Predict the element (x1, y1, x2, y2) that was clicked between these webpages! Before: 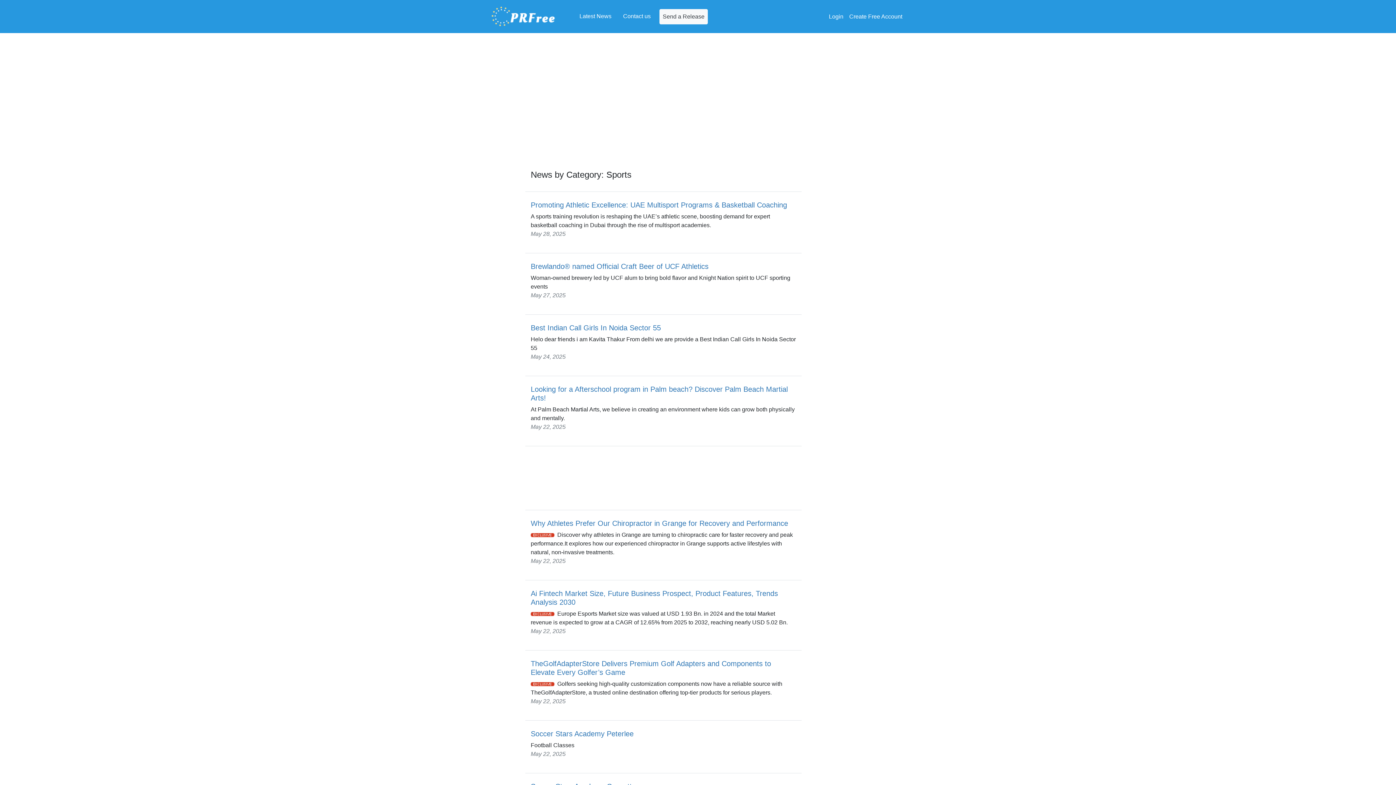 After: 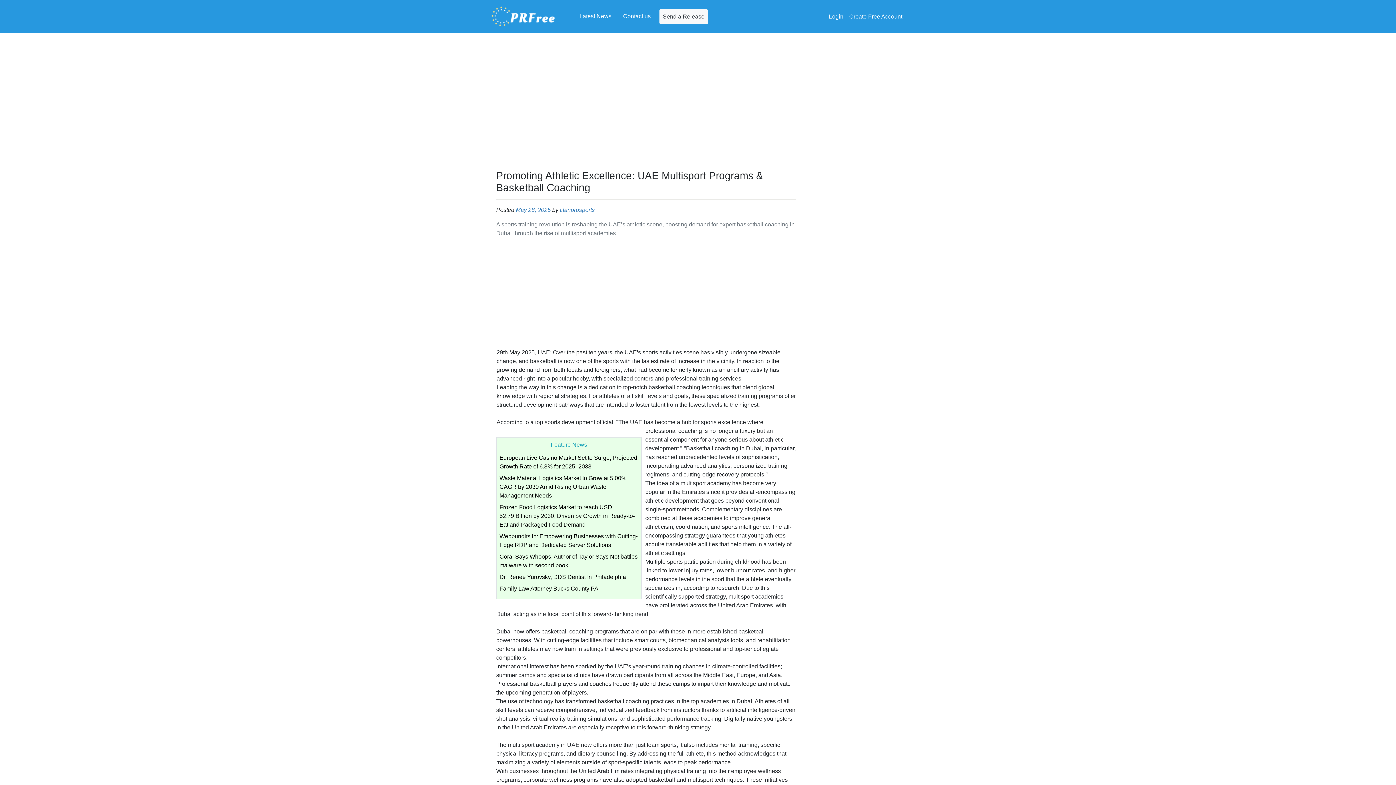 Action: label: Promoting Athletic Excellence: UAE Multisport Programs & Basketball Coaching bbox: (530, 201, 787, 209)